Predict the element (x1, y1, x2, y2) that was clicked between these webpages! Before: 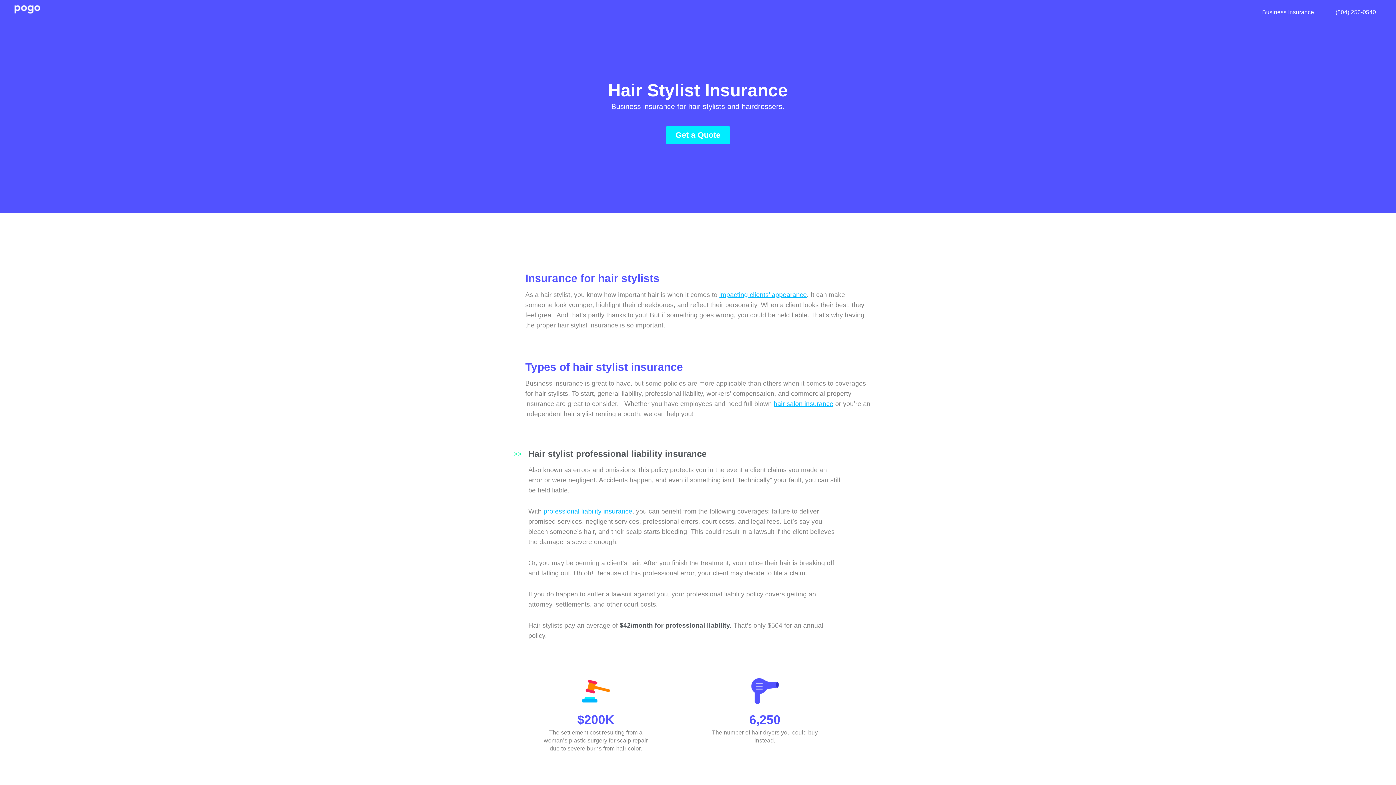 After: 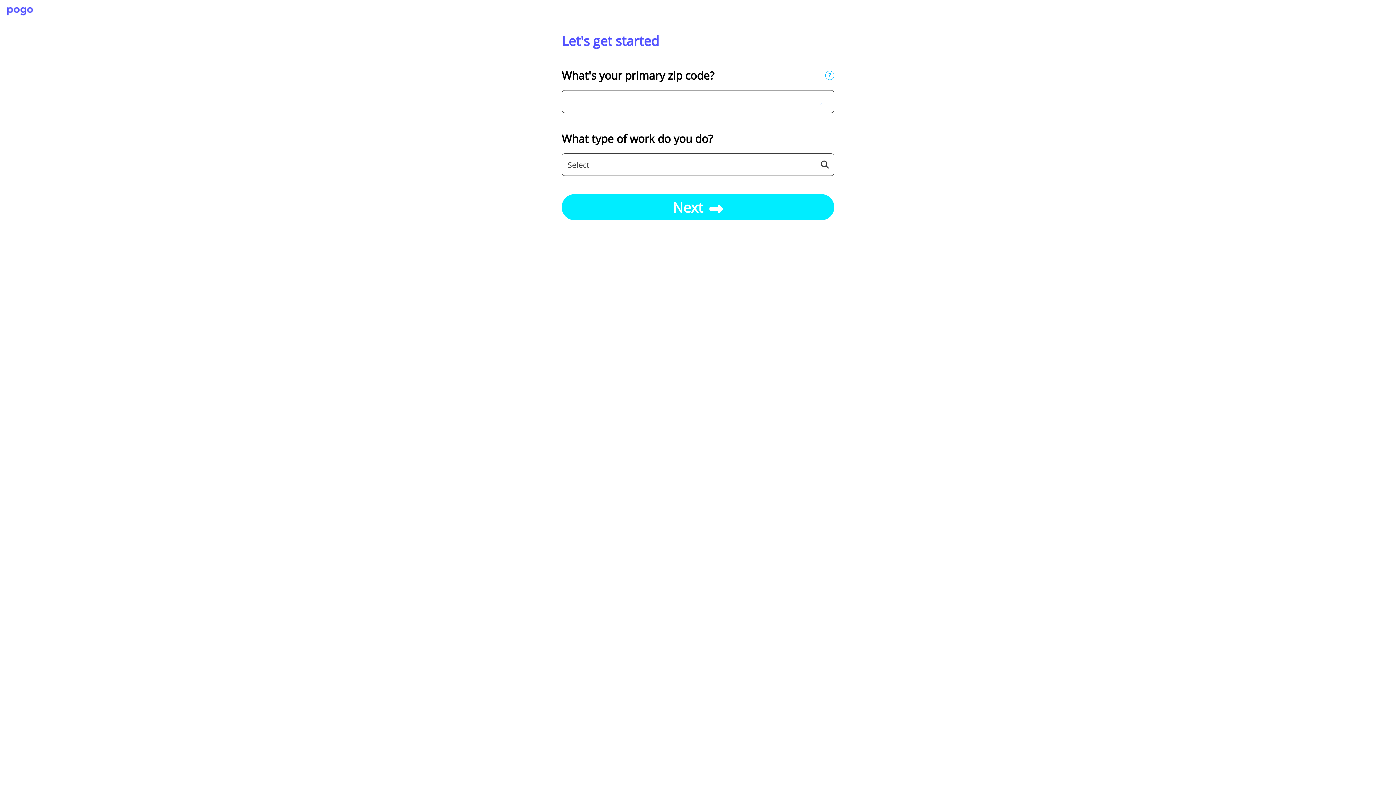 Action: bbox: (666, 126, 729, 144) label: Get a Quote